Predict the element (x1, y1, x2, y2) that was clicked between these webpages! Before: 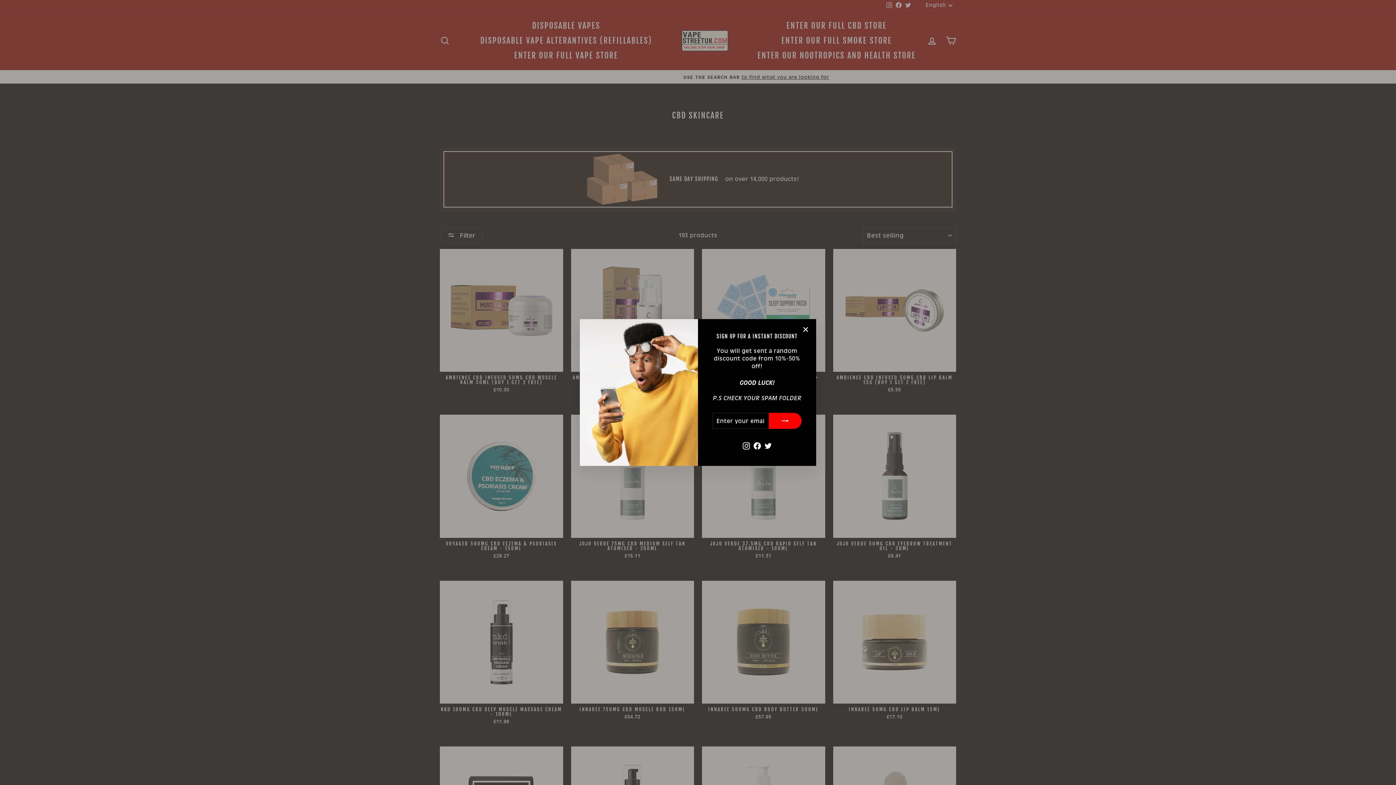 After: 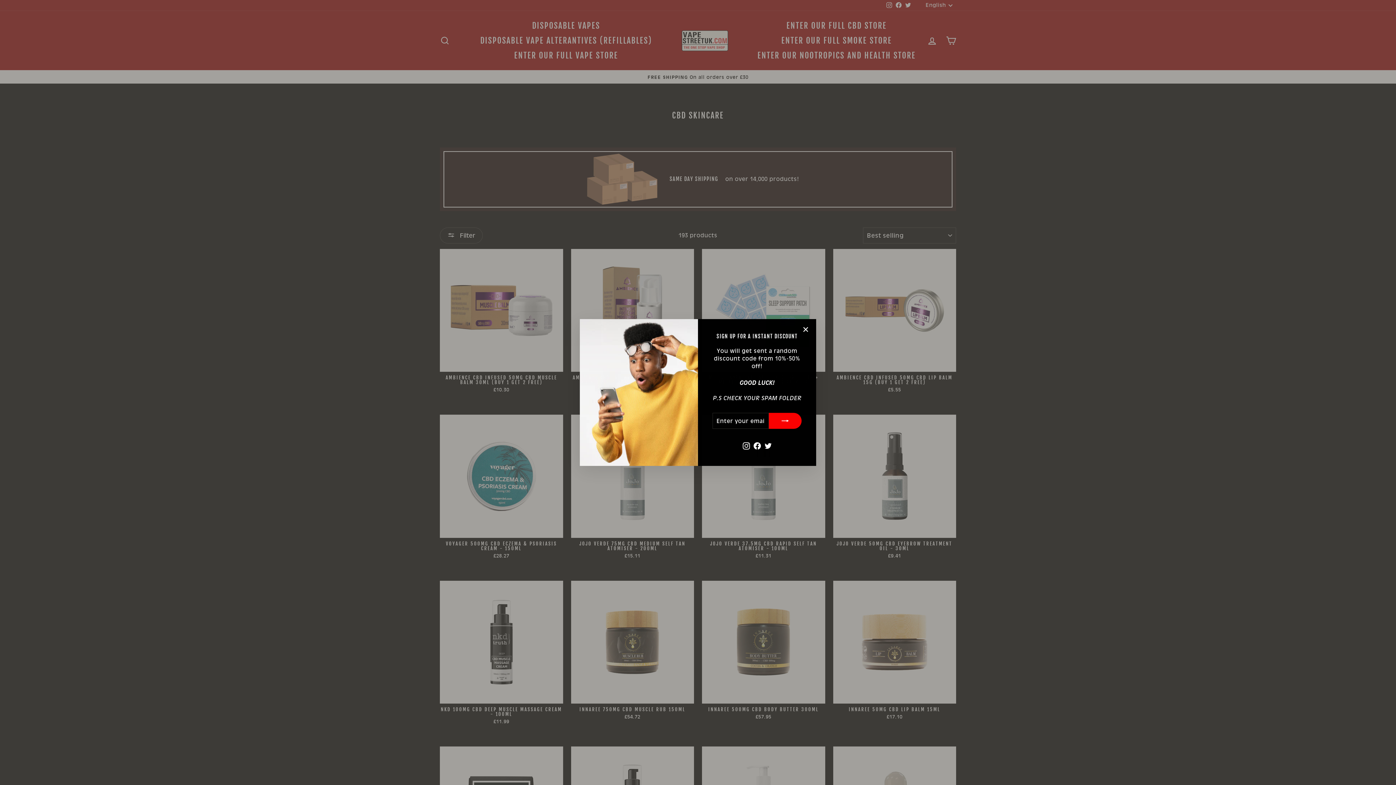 Action: bbox: (751, 451, 762, 462) label: Facebook